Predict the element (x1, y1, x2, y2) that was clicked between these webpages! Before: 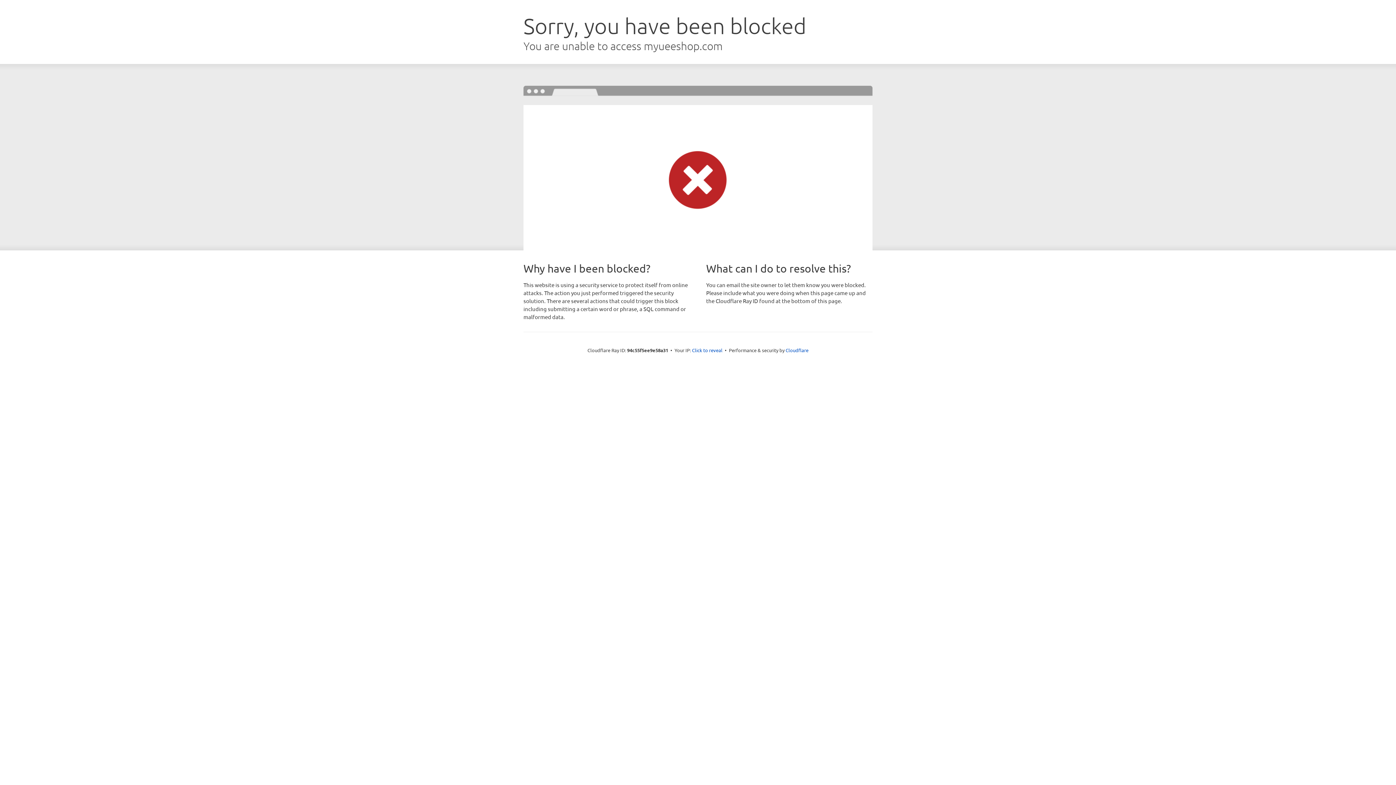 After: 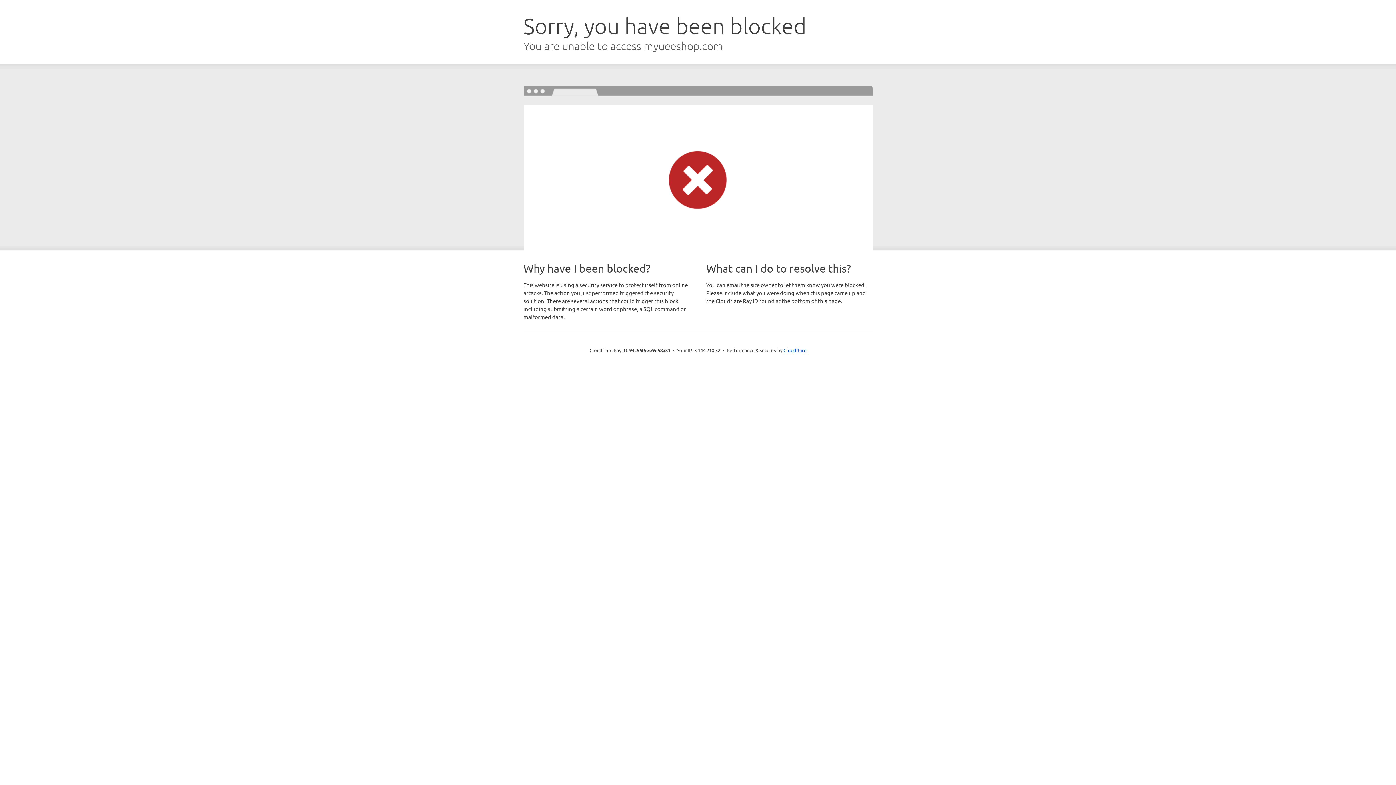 Action: label: Click to reveal bbox: (692, 346, 722, 353)